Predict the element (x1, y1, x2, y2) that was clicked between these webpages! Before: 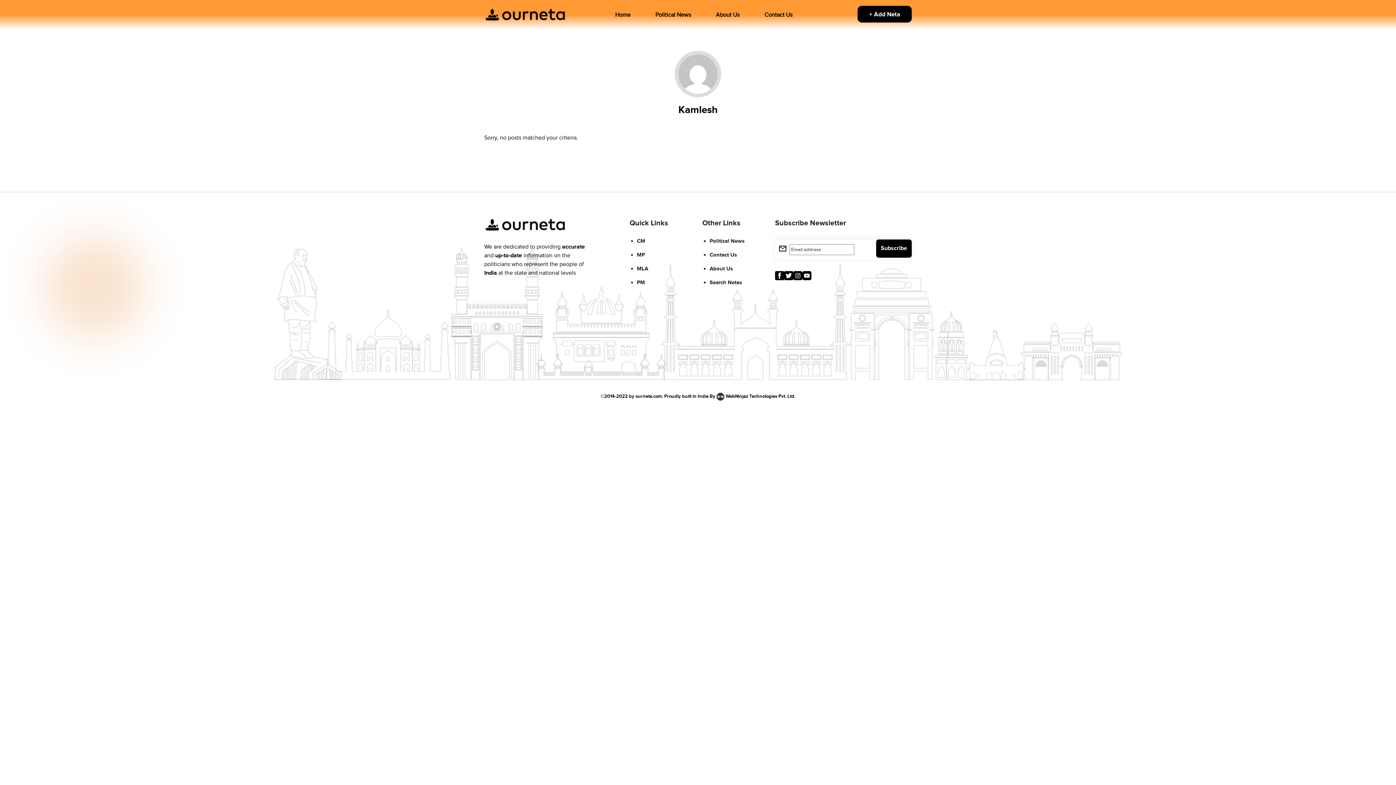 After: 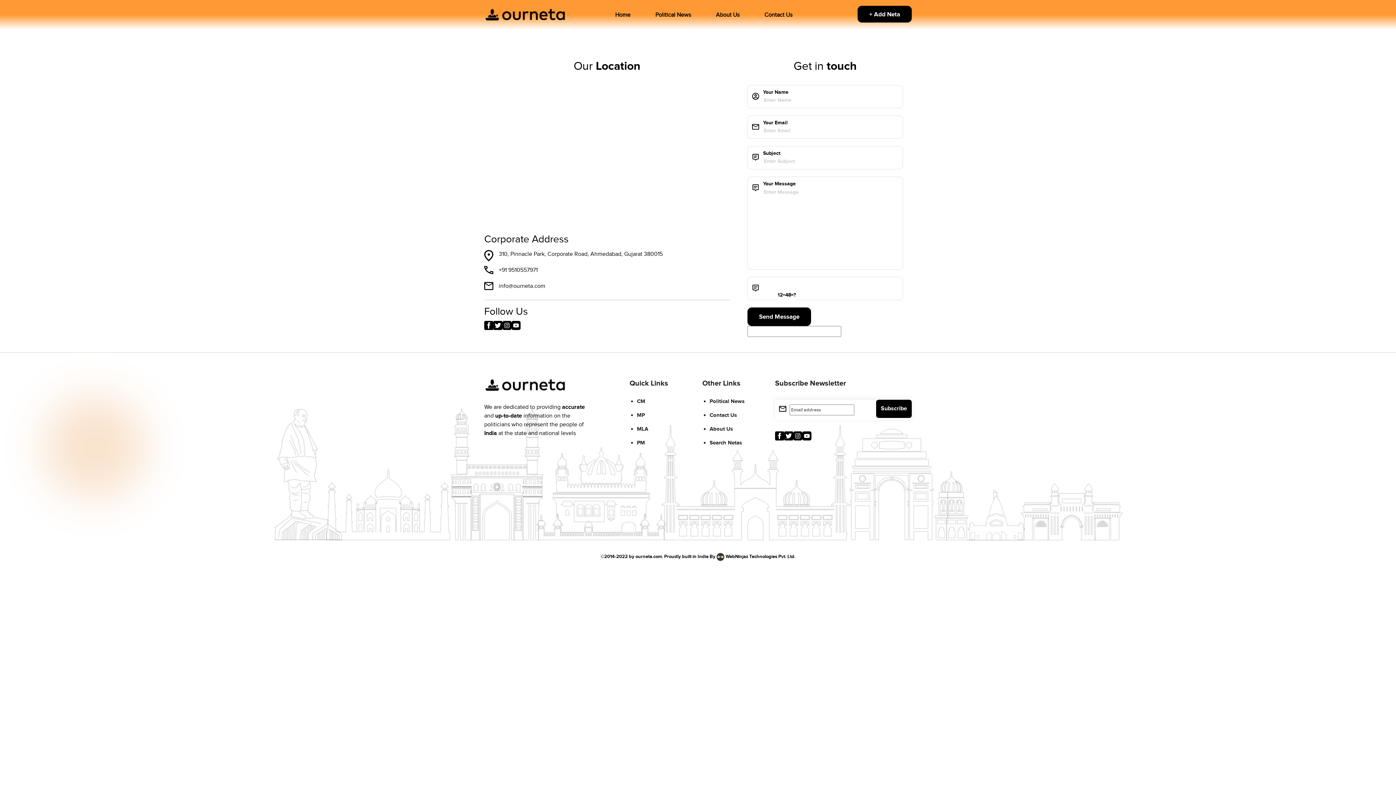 Action: label: Contact Us bbox: (709, 251, 737, 258)